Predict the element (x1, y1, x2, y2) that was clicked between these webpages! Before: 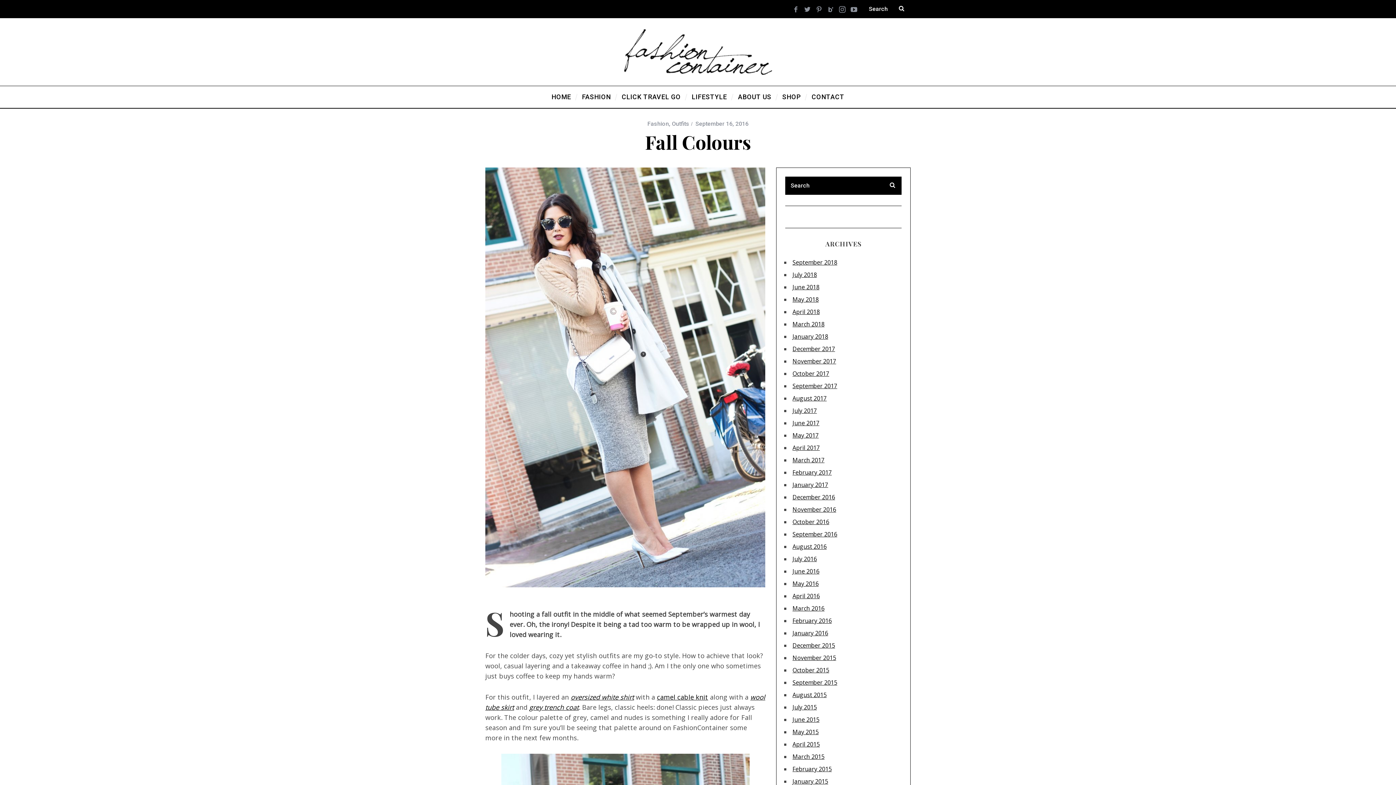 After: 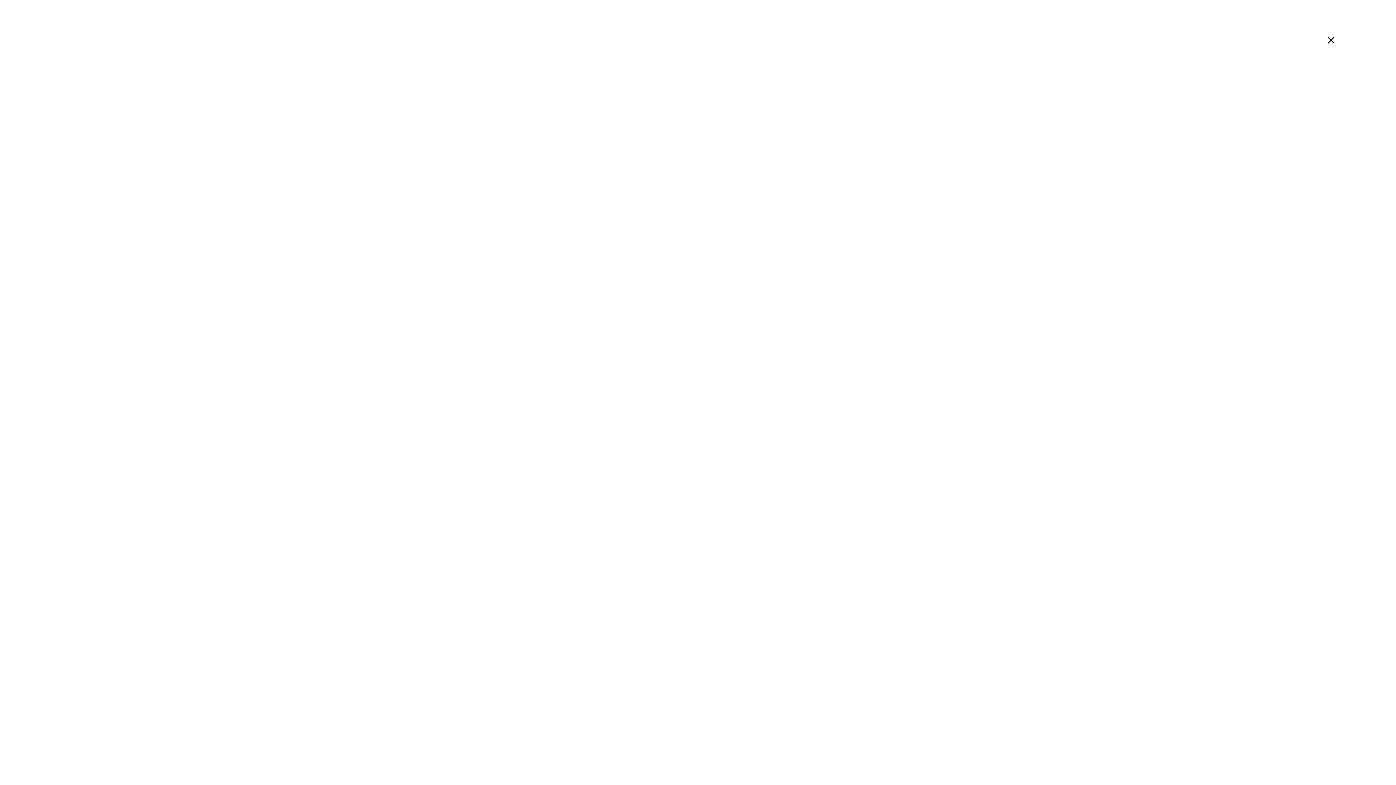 Action: label: Outfits bbox: (672, 120, 689, 127)